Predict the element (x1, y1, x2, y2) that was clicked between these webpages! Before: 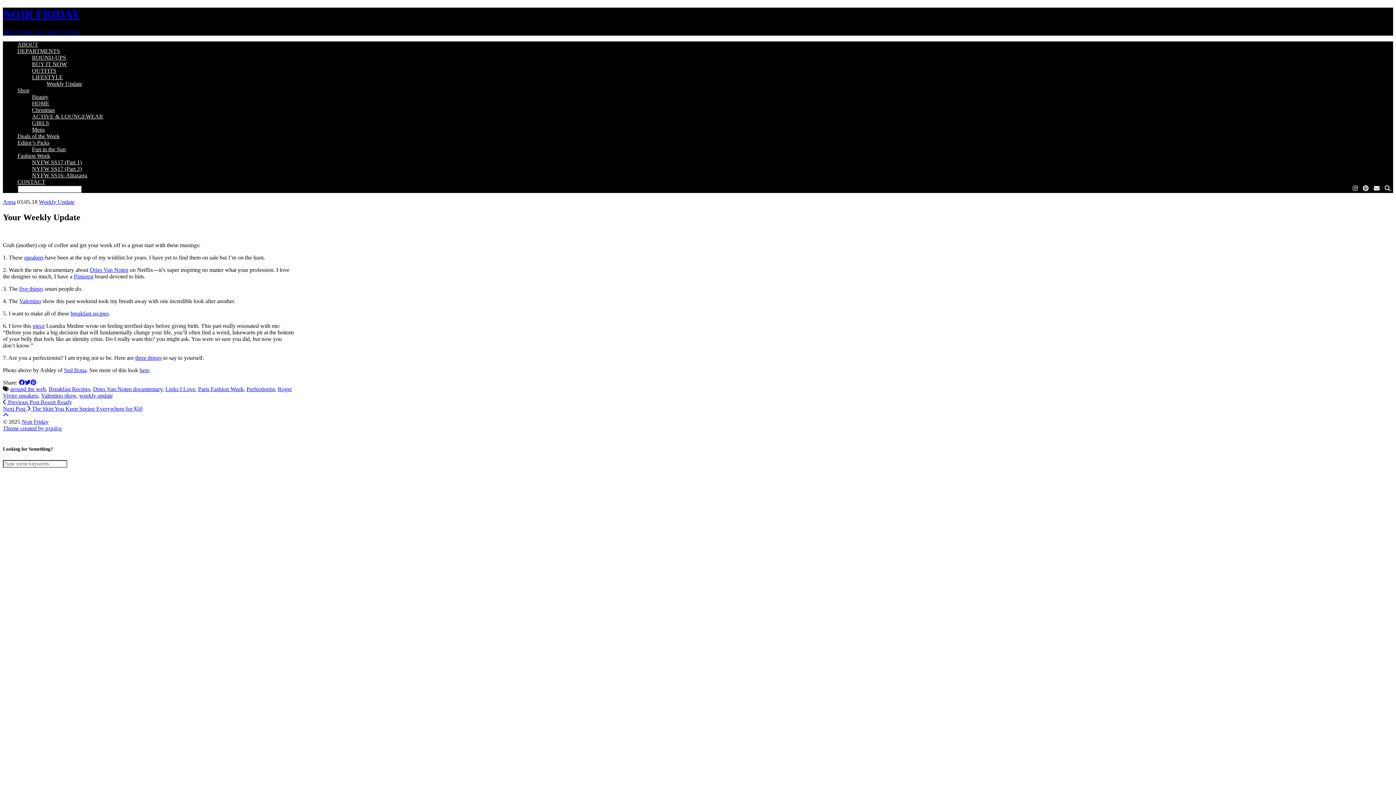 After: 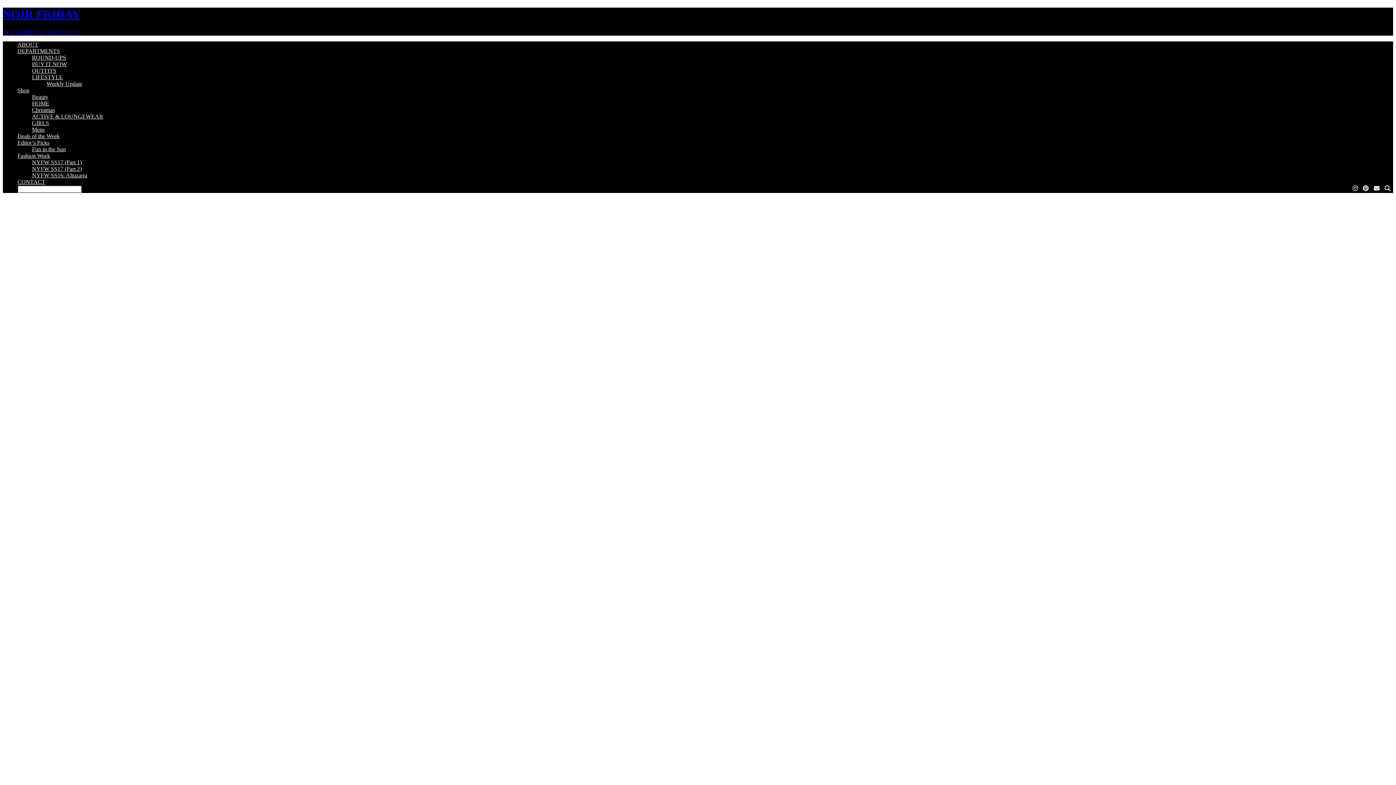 Action: label: Paris Fashion Week bbox: (198, 386, 243, 392)